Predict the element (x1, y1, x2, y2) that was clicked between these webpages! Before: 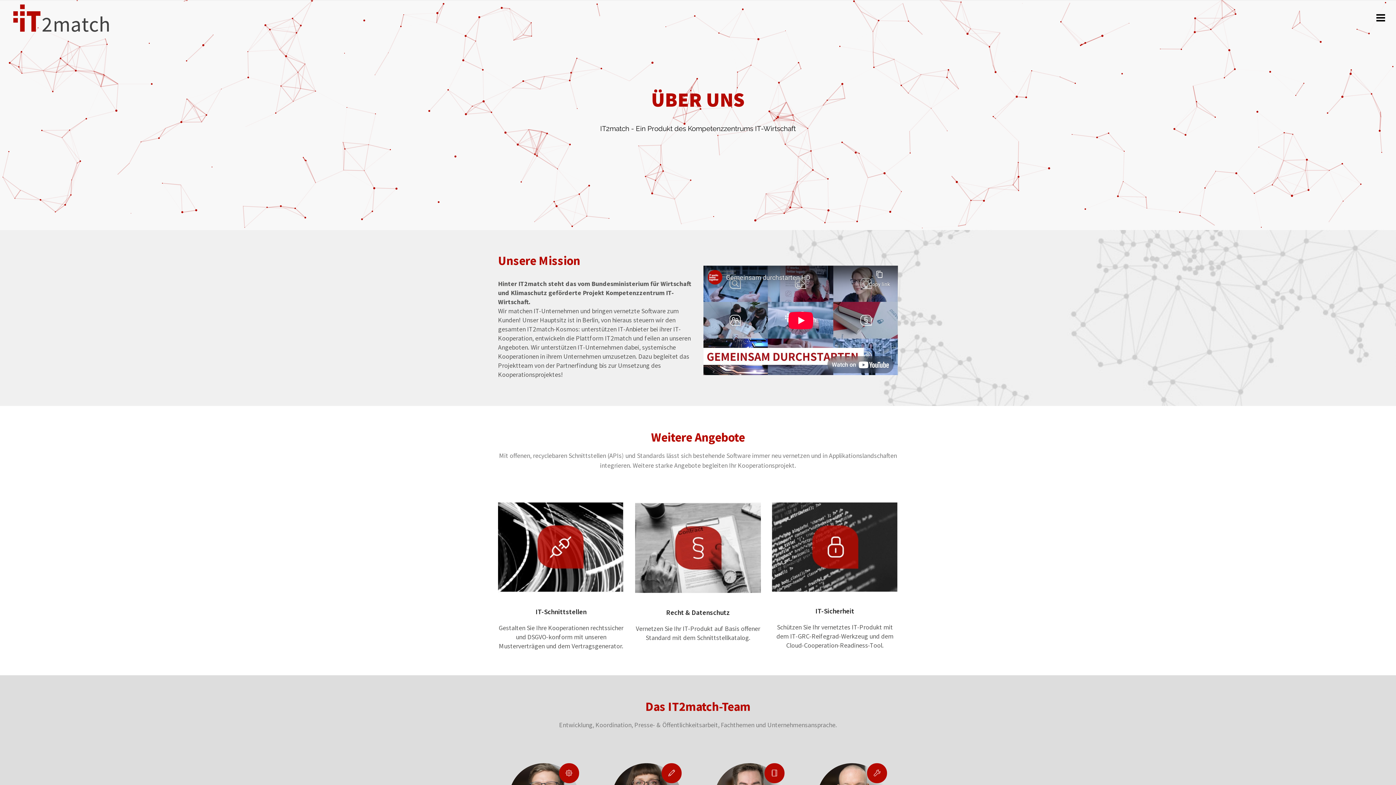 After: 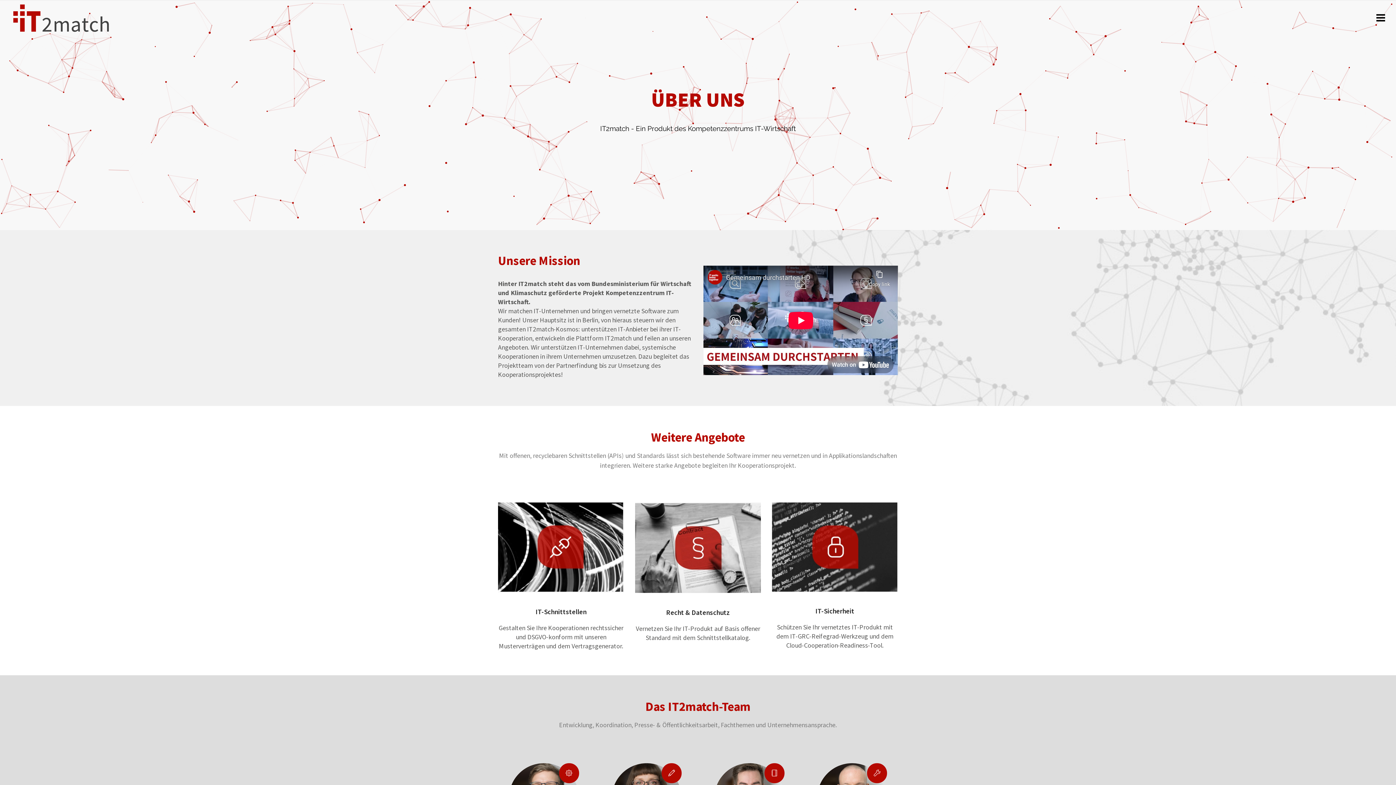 Action: bbox: (498, 502, 624, 592)